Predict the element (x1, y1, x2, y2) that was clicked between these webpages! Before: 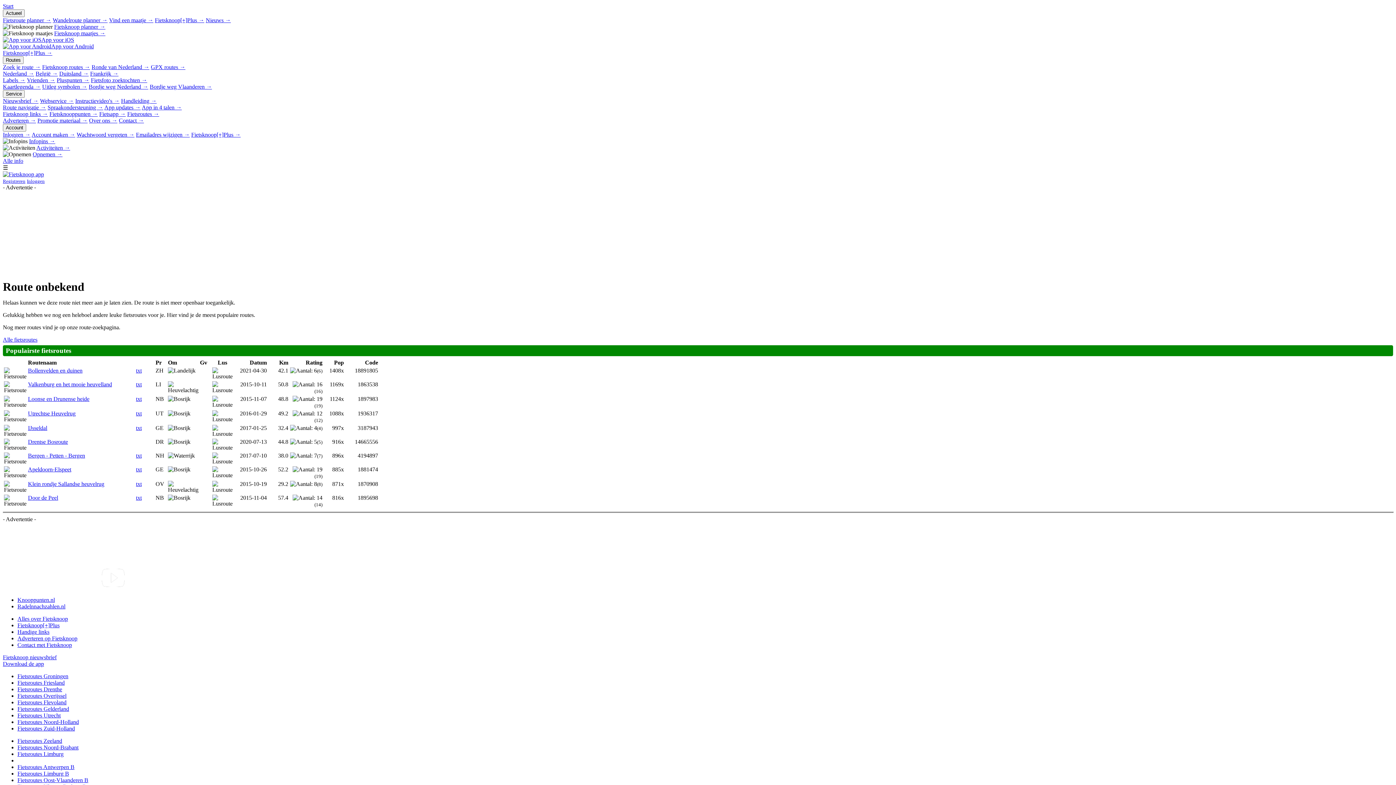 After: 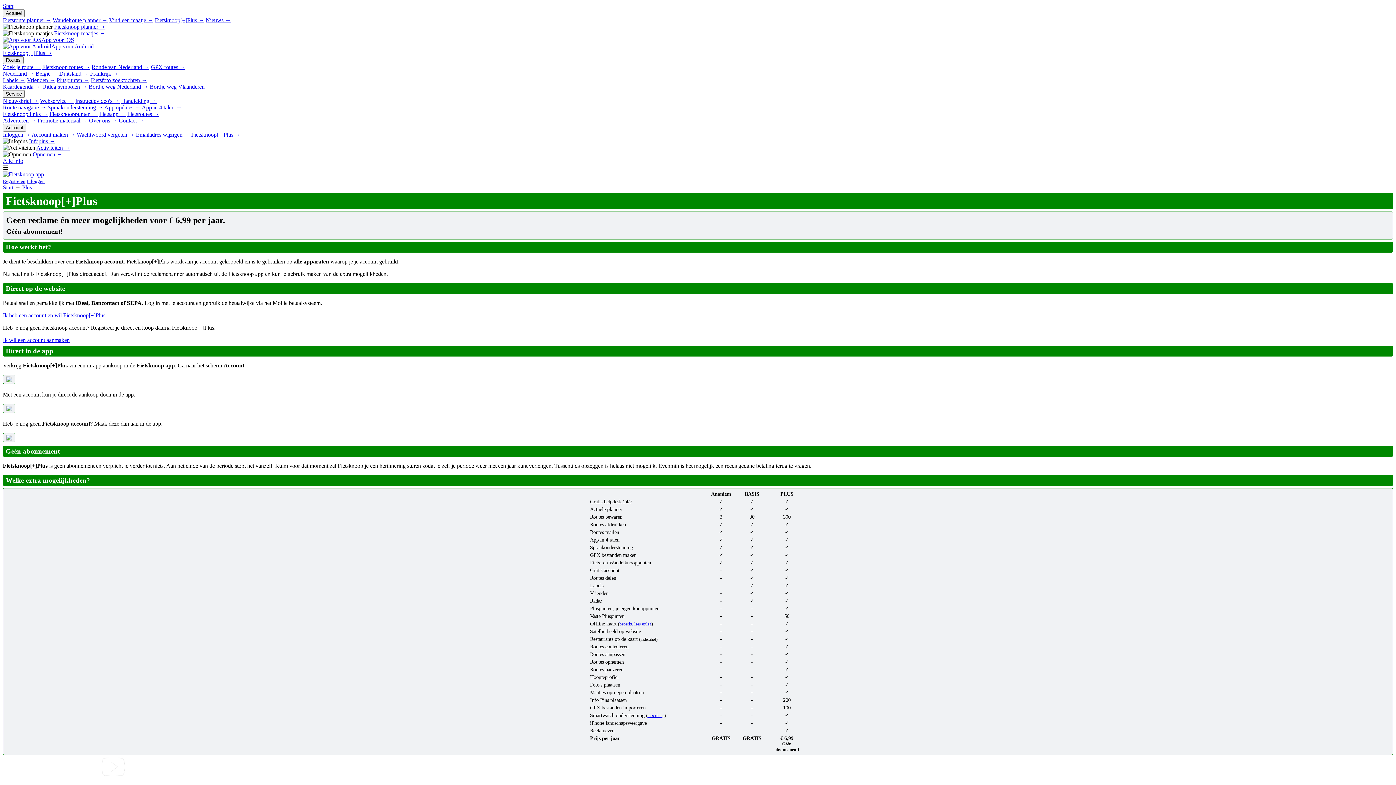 Action: bbox: (2, 49, 52, 56) label: Fietsknoop[+]Plus →